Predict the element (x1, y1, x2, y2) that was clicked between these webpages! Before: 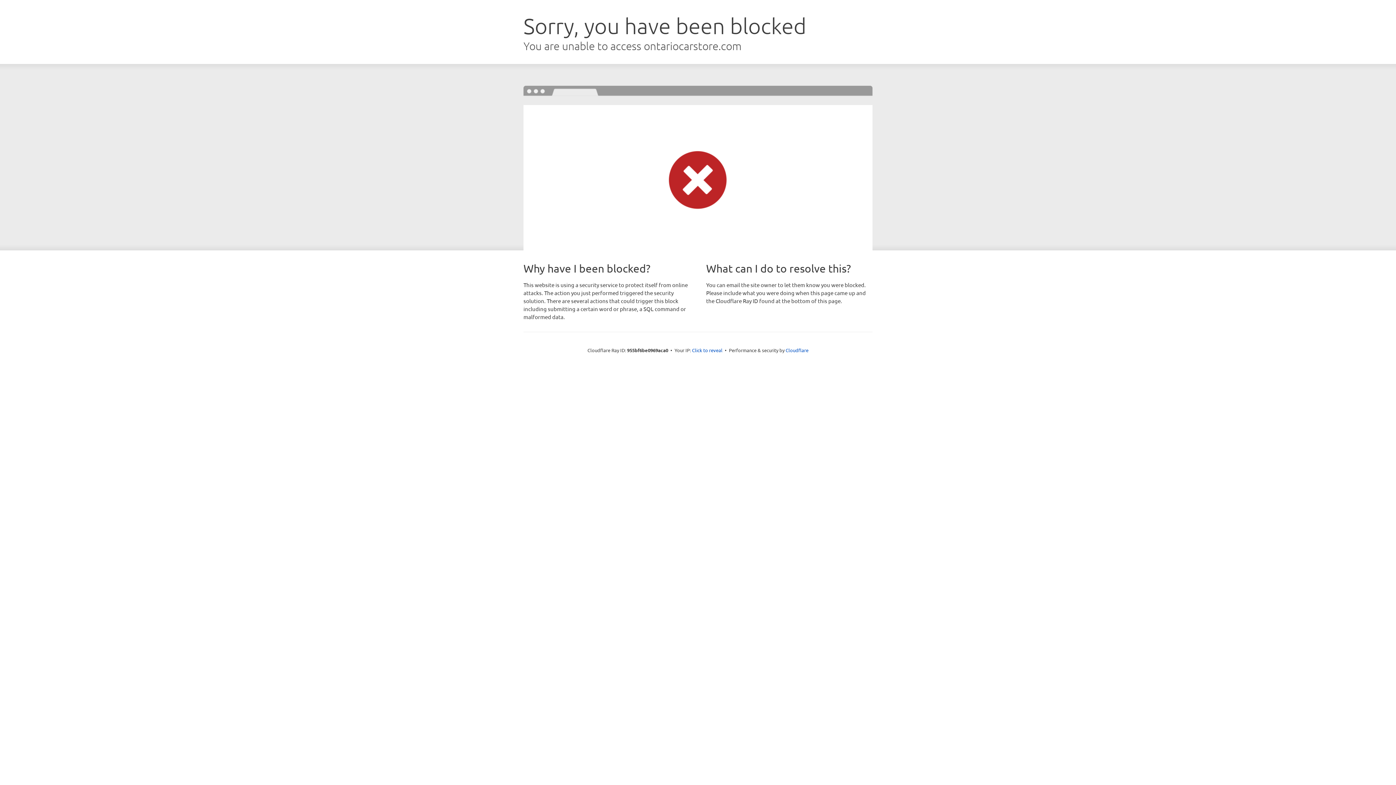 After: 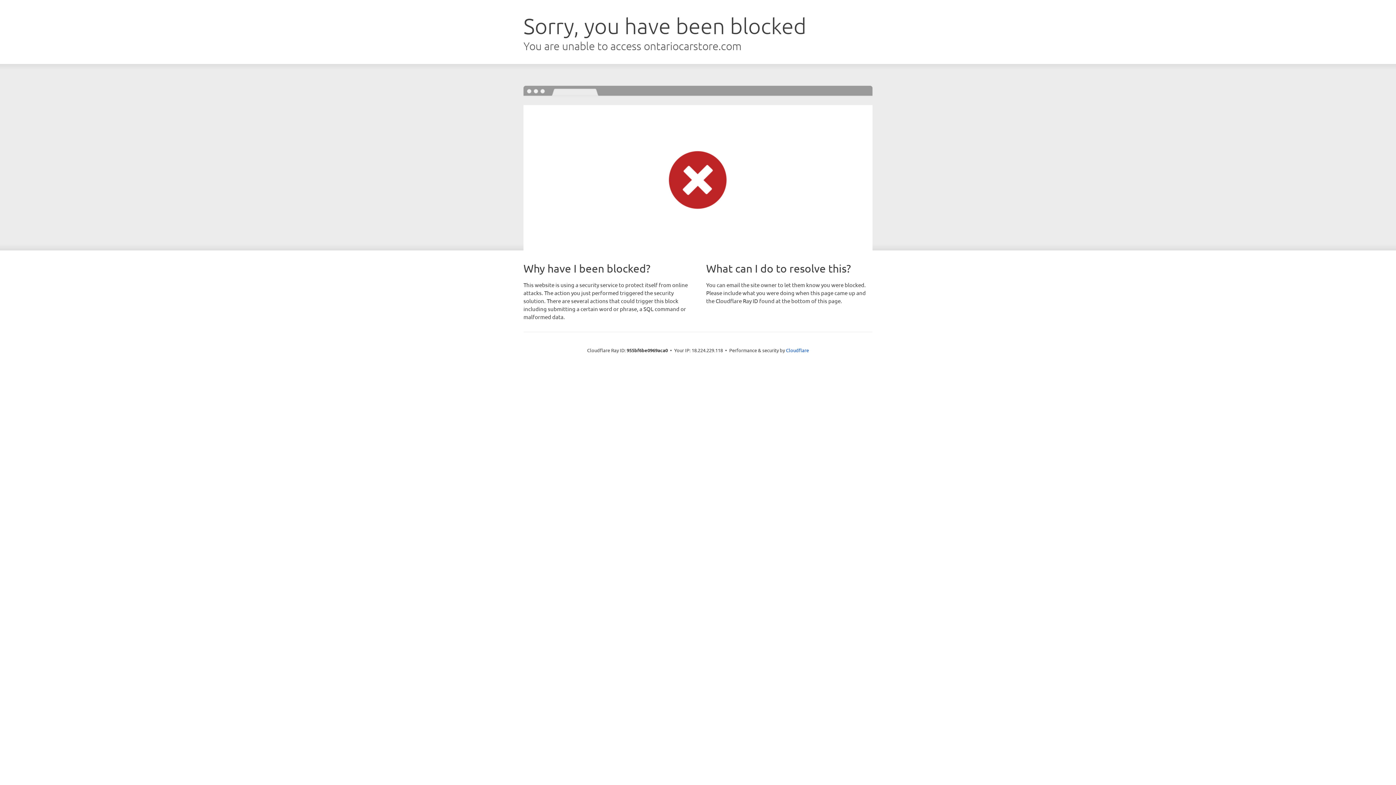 Action: label: Click to reveal bbox: (692, 346, 722, 353)